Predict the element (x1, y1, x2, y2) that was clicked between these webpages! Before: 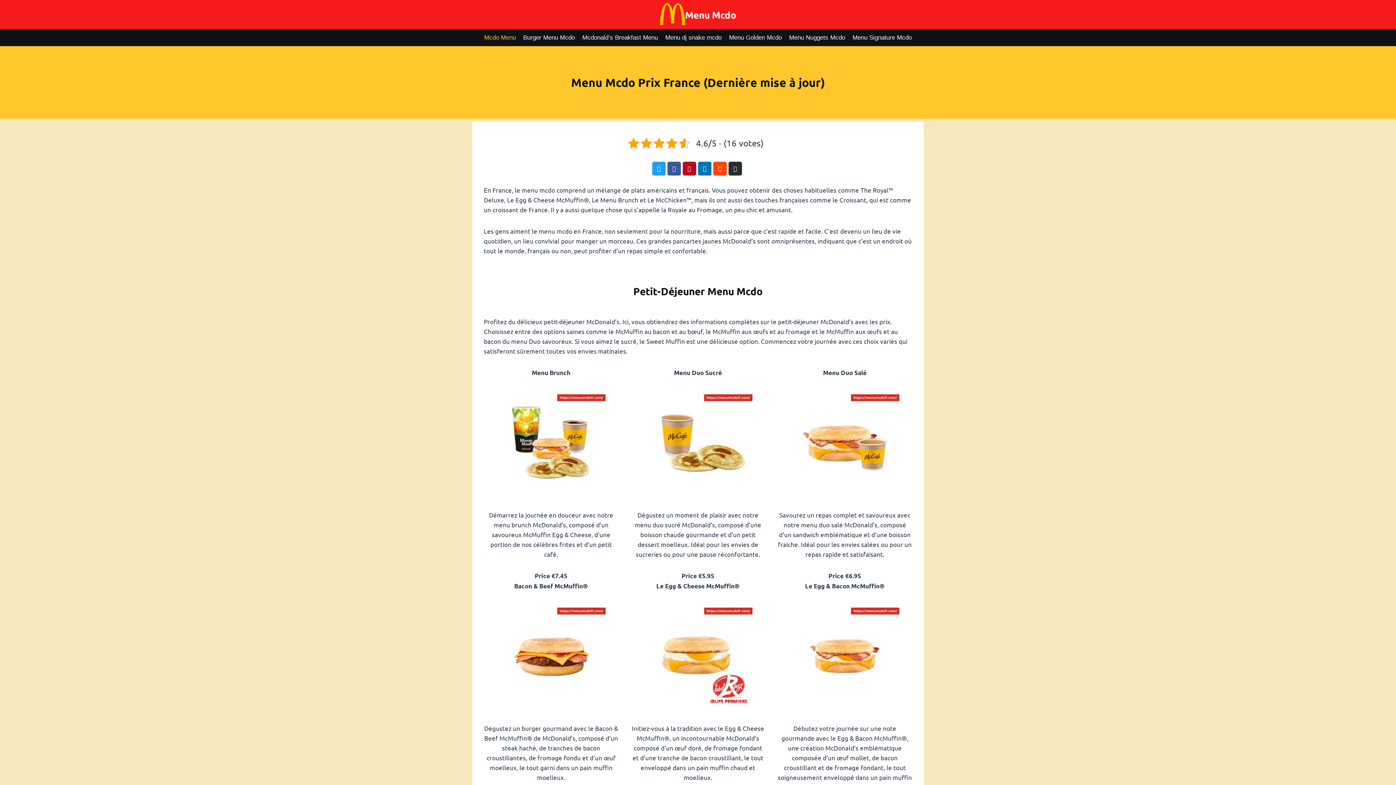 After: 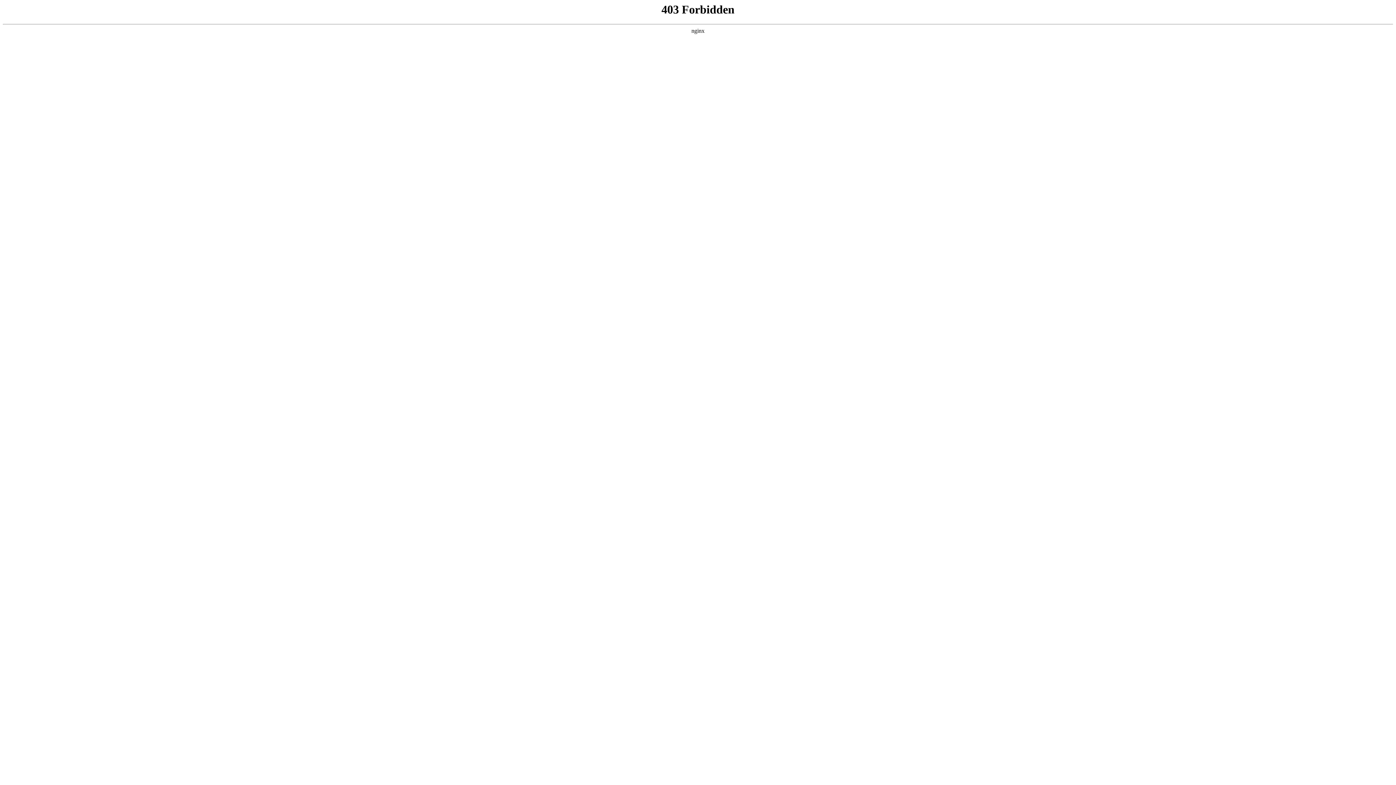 Action: label: Menu dj snake mcdo bbox: (661, 29, 725, 46)